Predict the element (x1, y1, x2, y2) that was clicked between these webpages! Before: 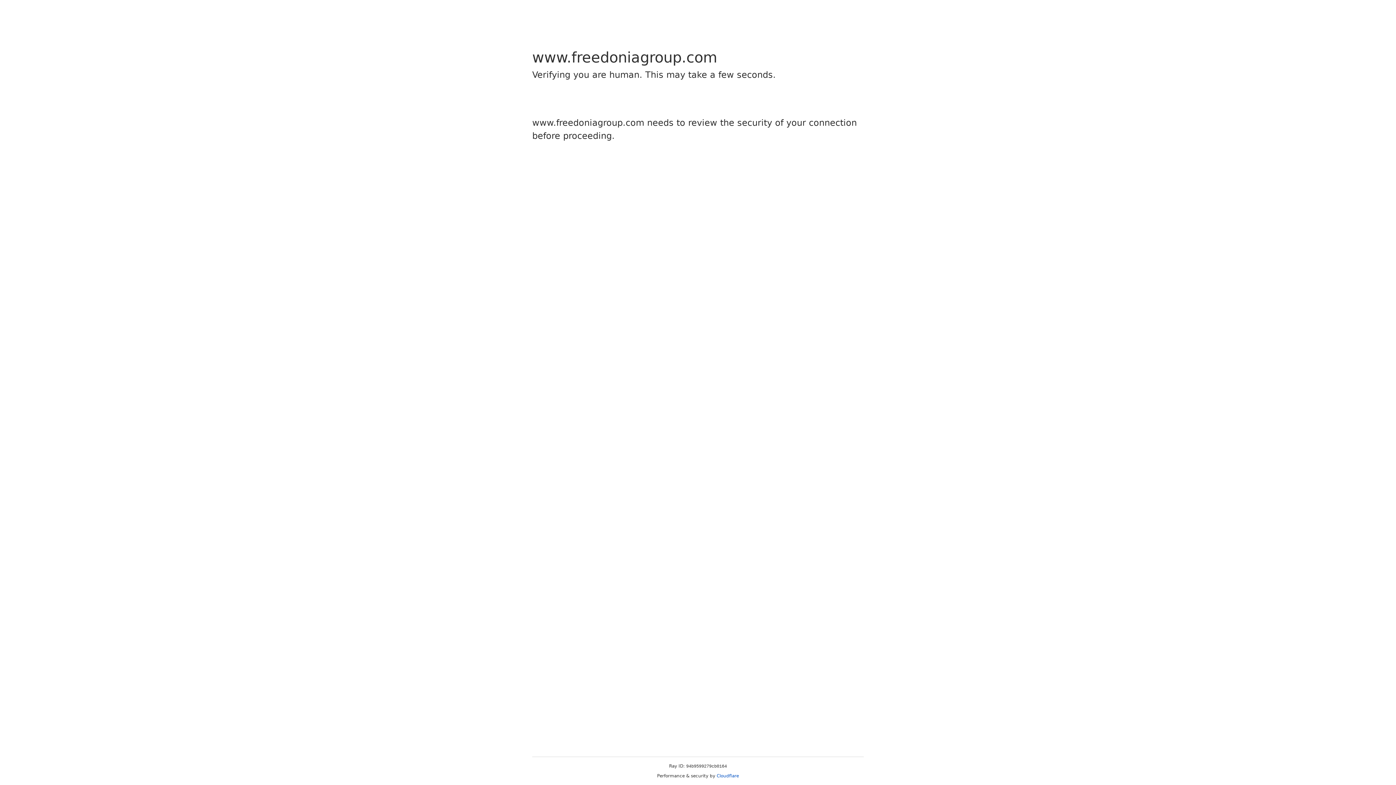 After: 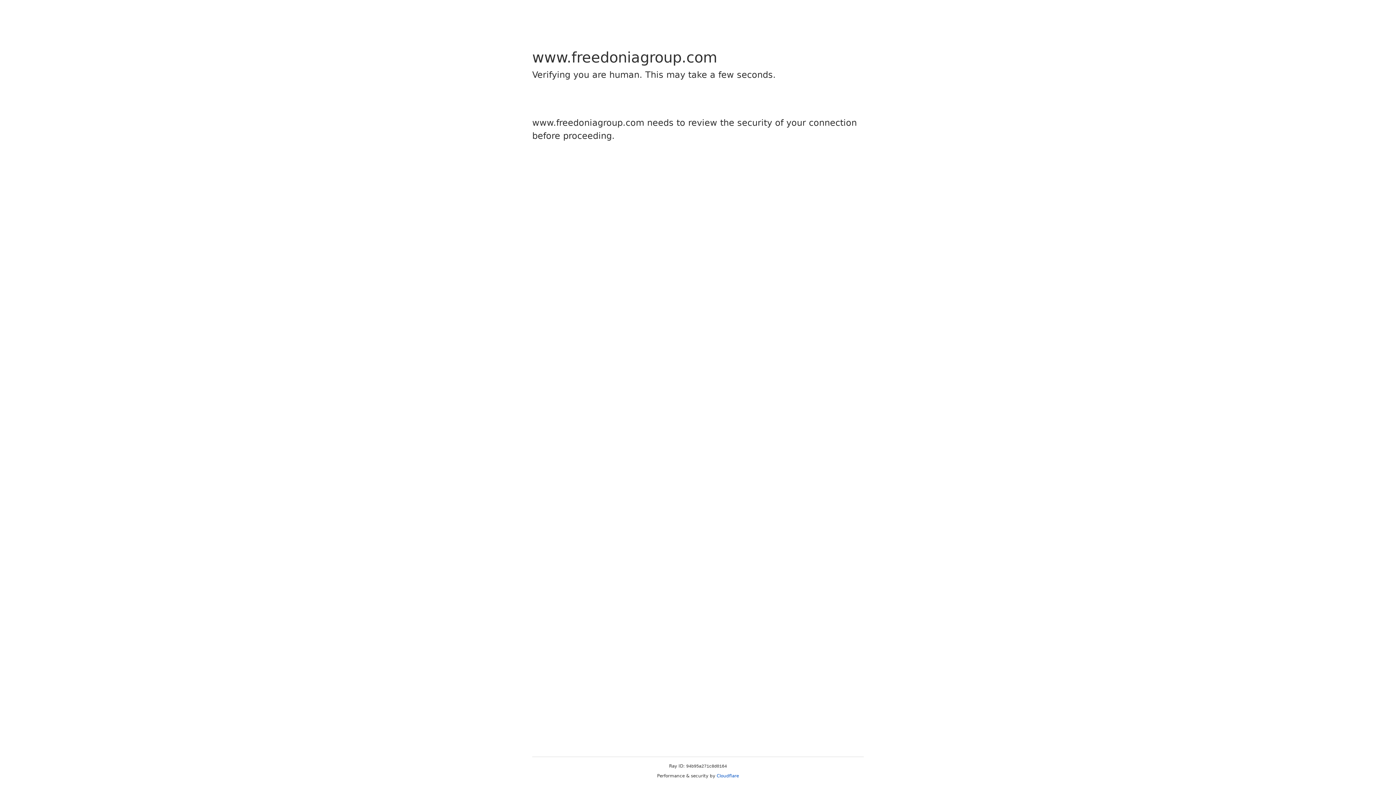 Action: label: Cloudflare bbox: (716, 773, 739, 778)